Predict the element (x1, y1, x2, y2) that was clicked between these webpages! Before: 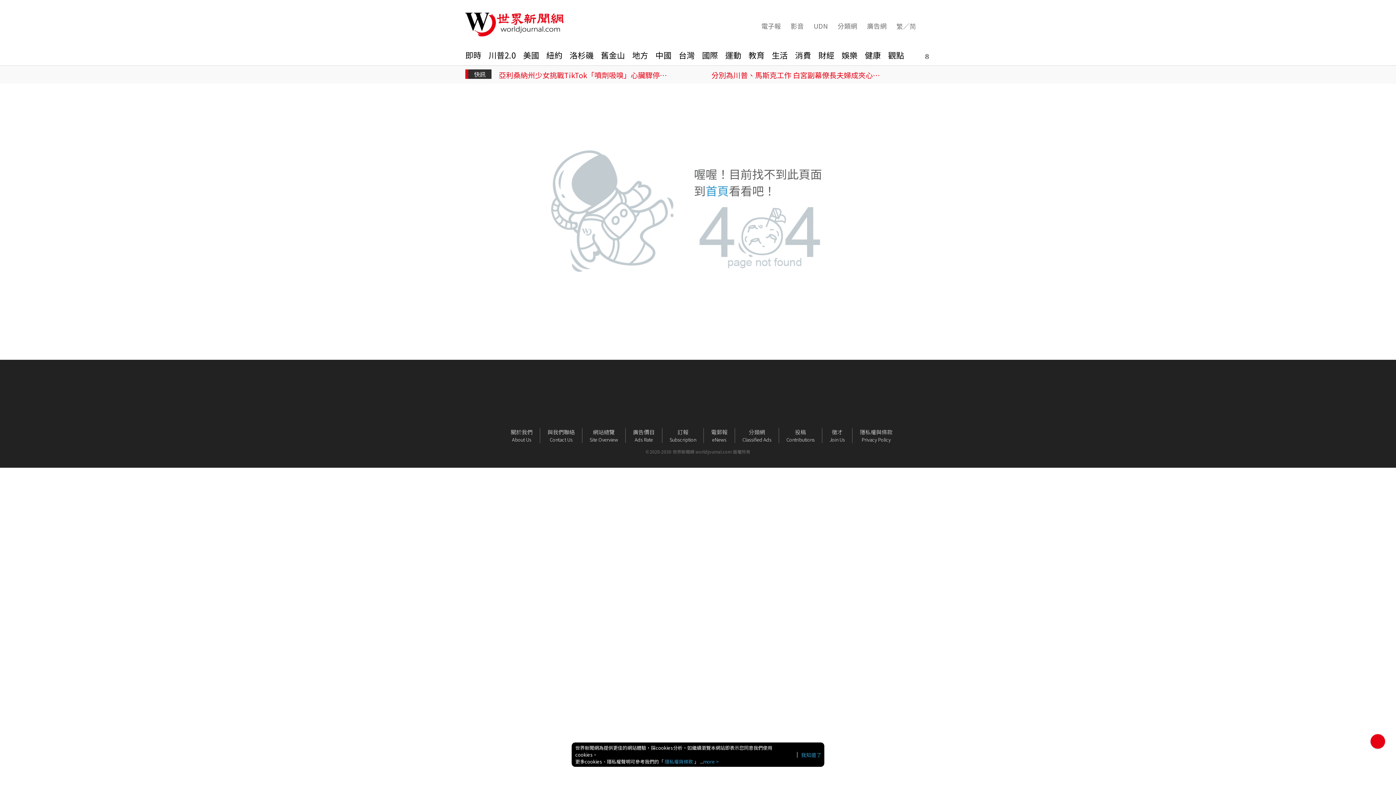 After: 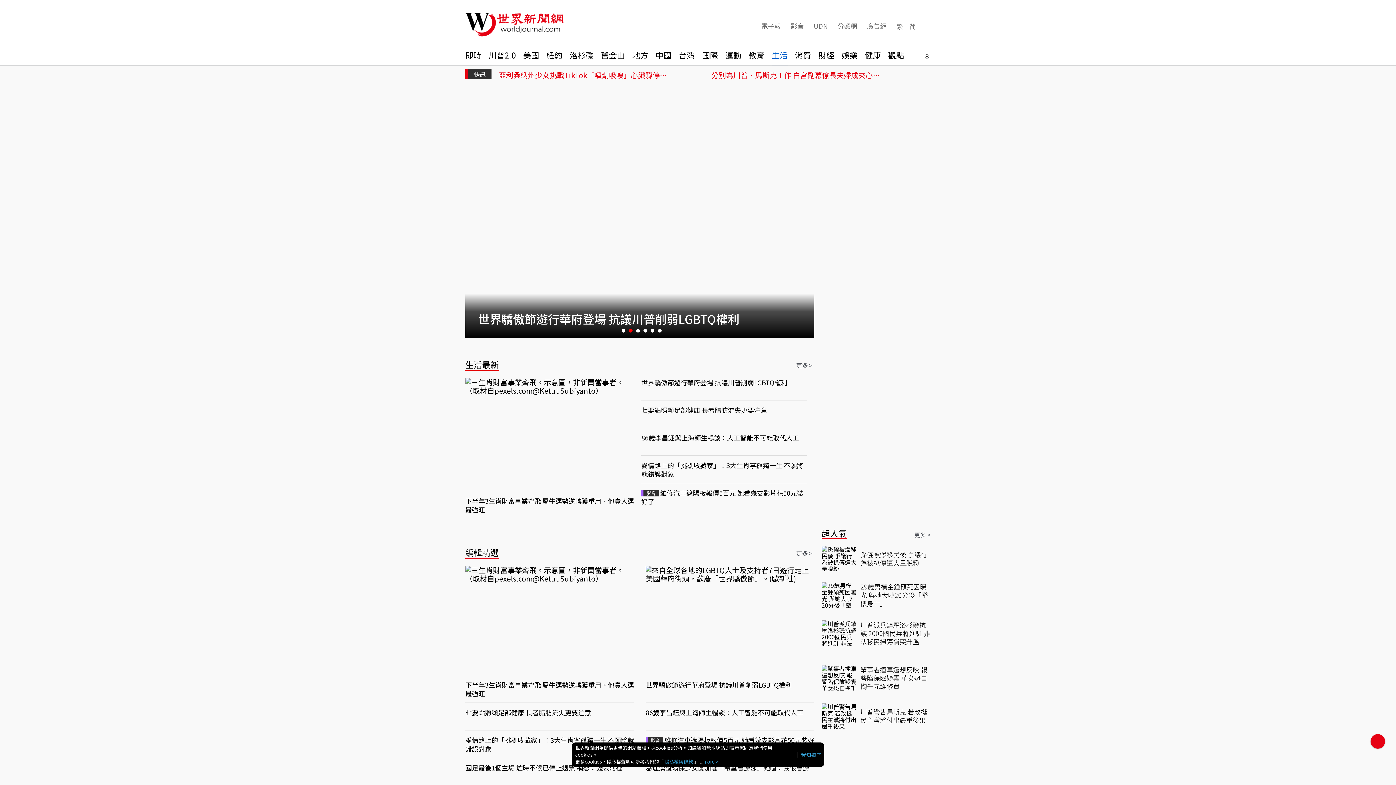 Action: label: 生活 bbox: (772, 50, 788, 65)